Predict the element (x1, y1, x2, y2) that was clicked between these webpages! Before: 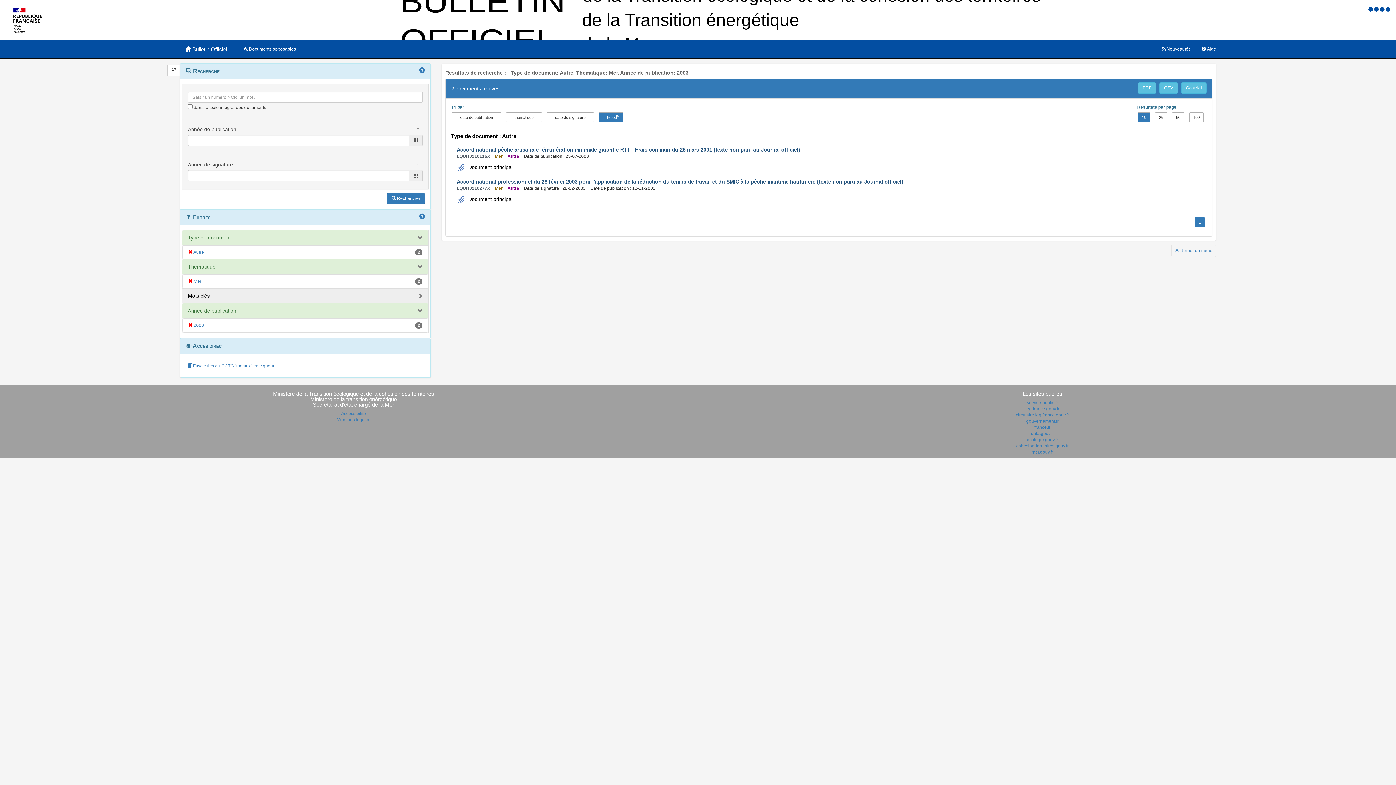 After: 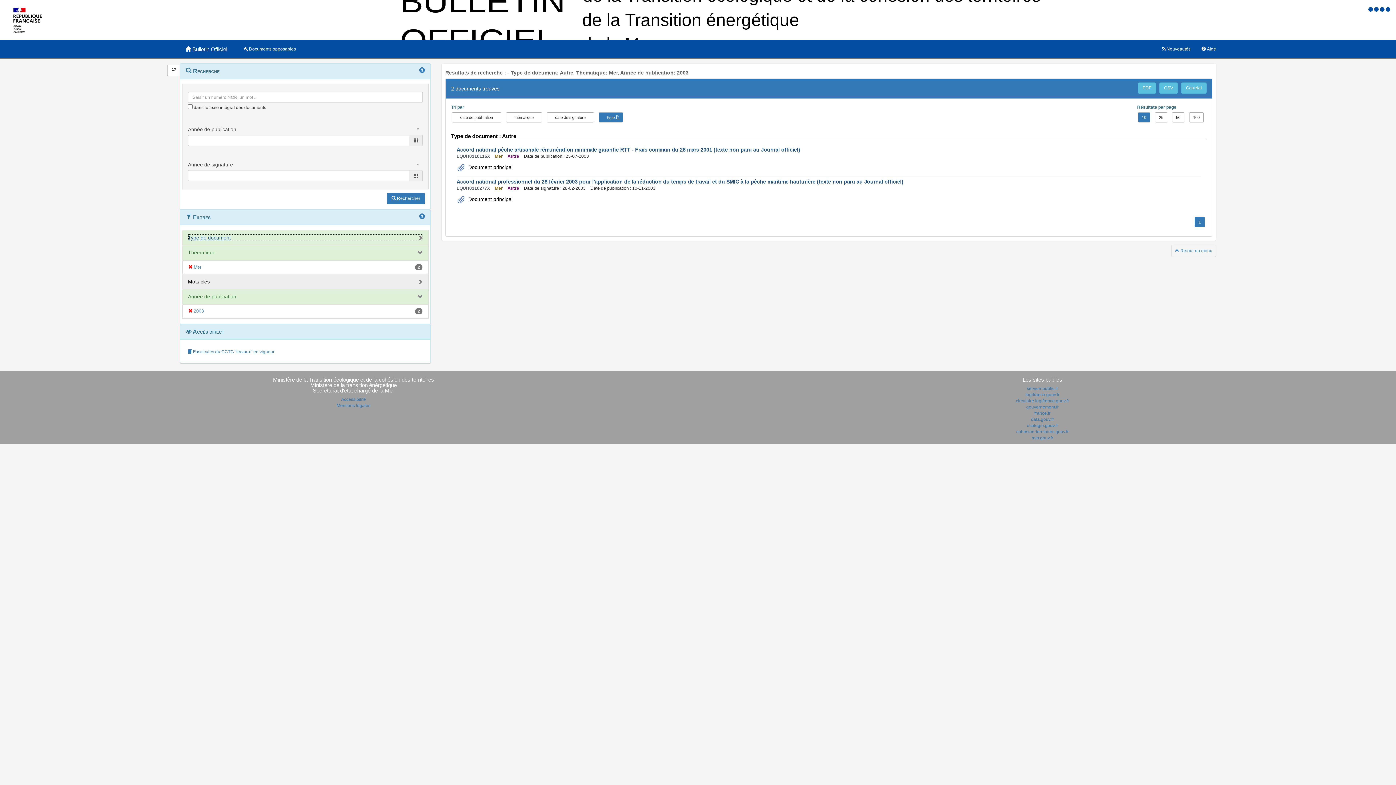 Action: label: Type de document bbox: (188, 234, 422, 241)